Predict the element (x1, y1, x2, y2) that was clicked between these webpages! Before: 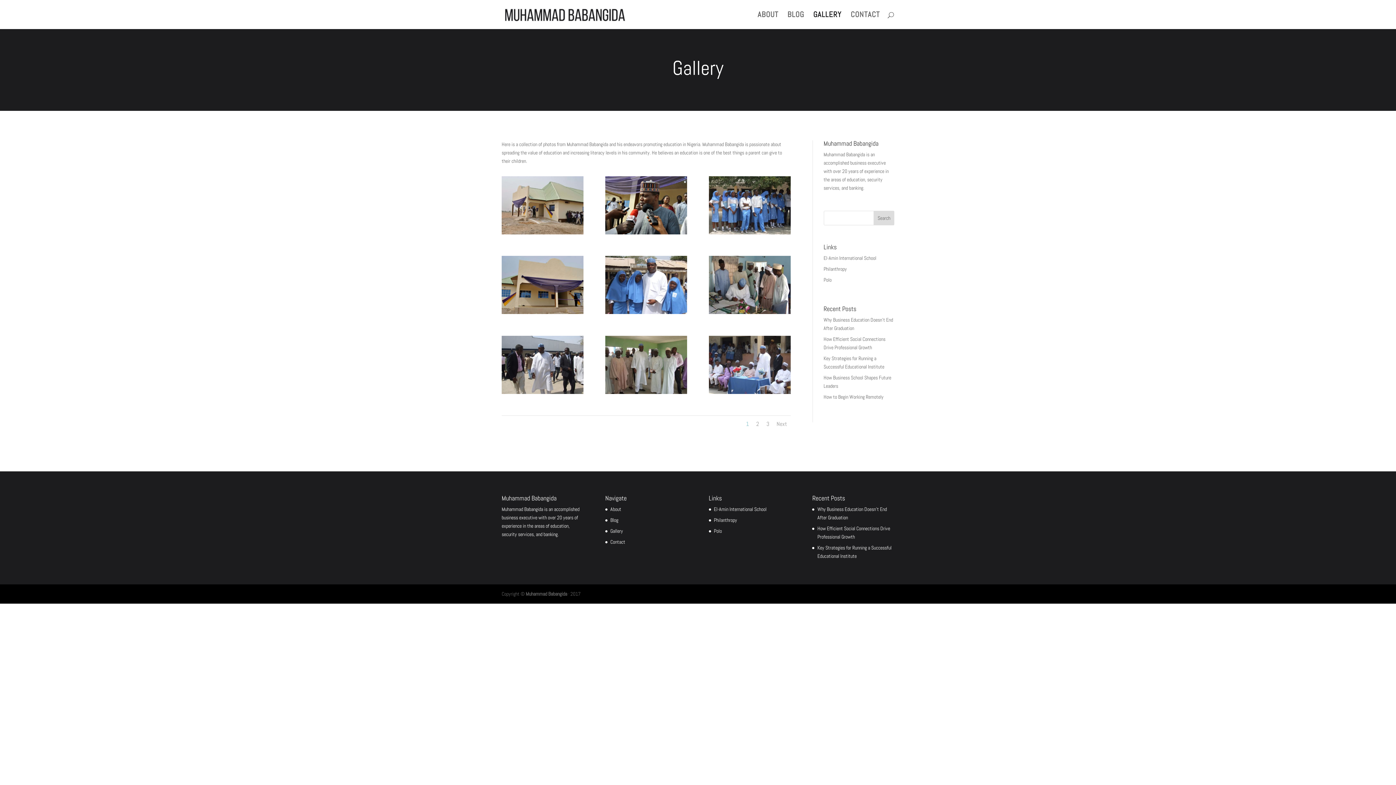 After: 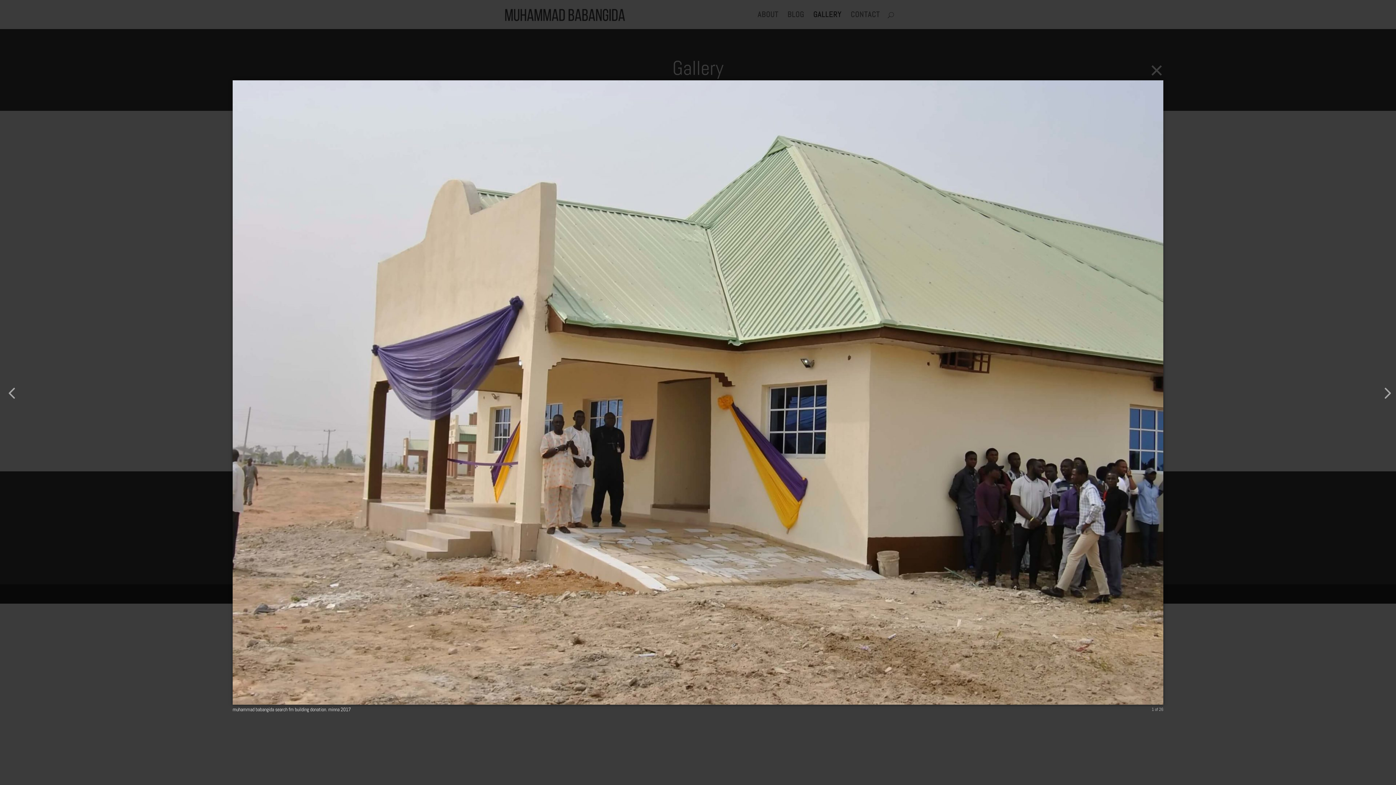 Action: bbox: (501, 229, 583, 235)